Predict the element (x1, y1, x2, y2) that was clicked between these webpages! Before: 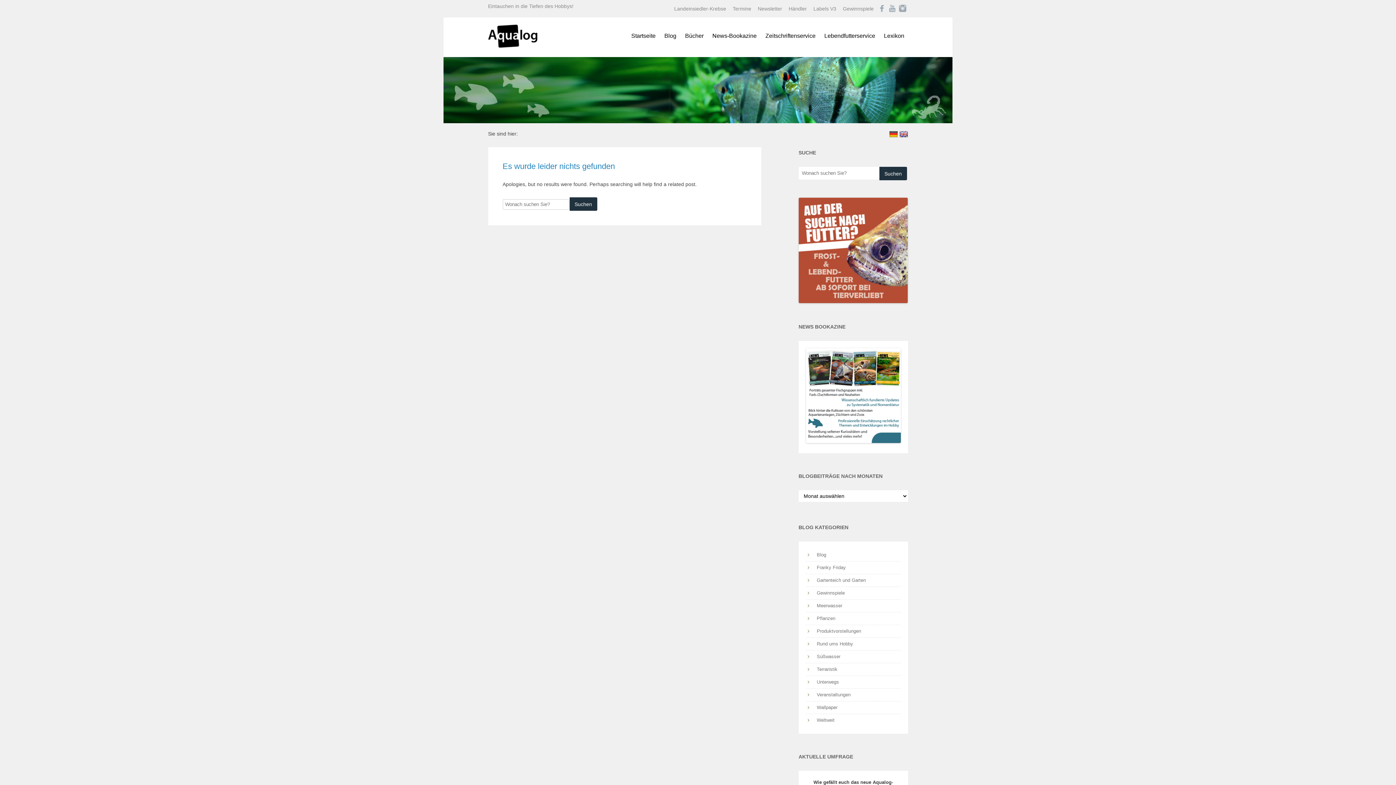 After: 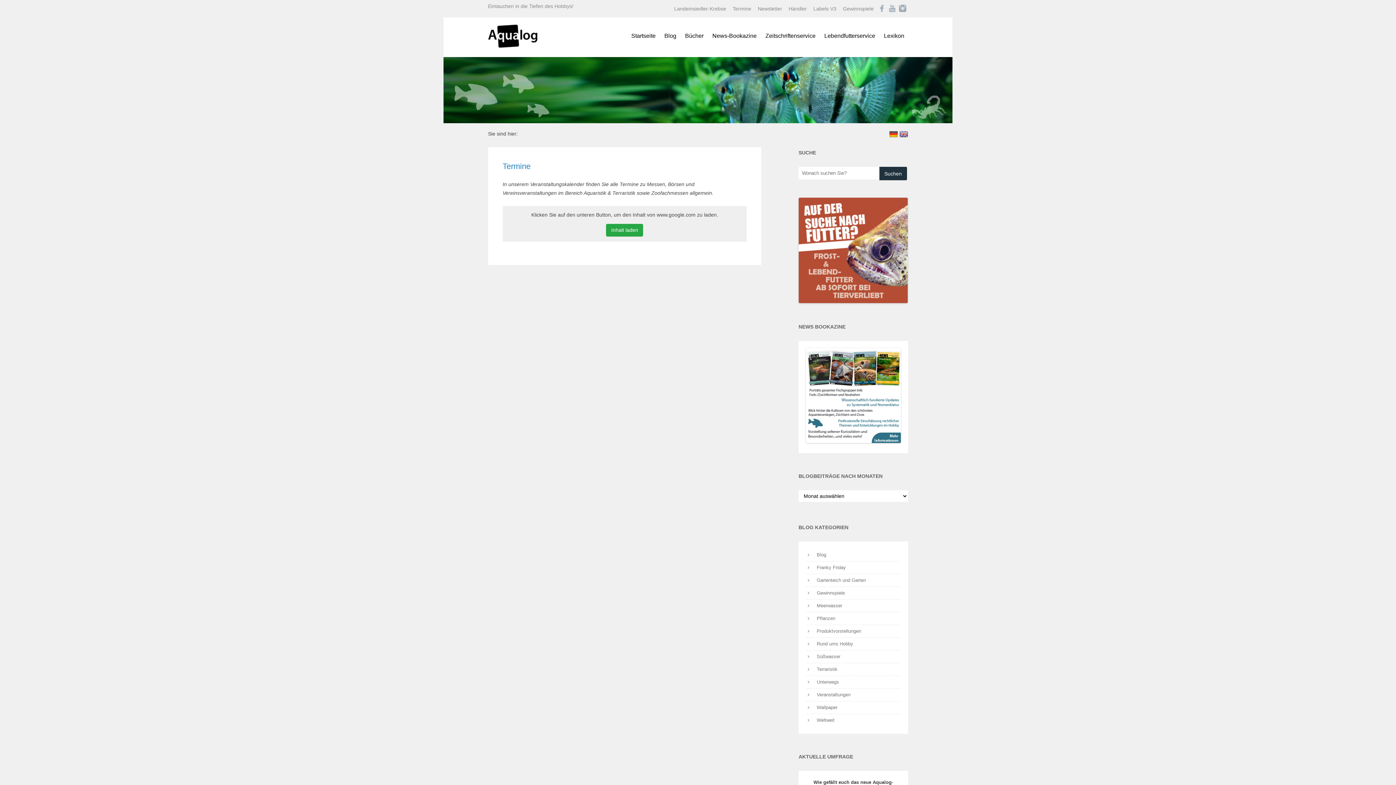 Action: label: Termine bbox: (730, 3, 754, 13)